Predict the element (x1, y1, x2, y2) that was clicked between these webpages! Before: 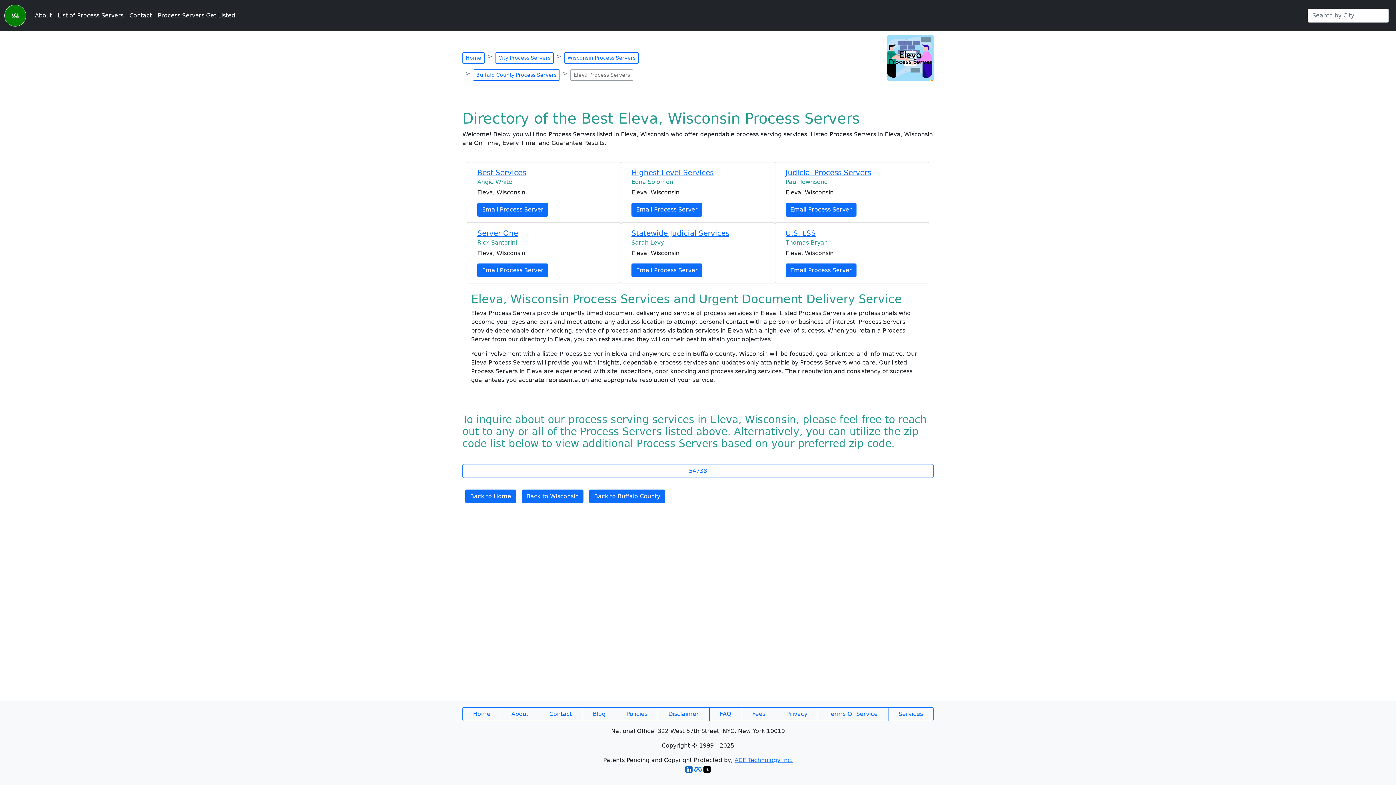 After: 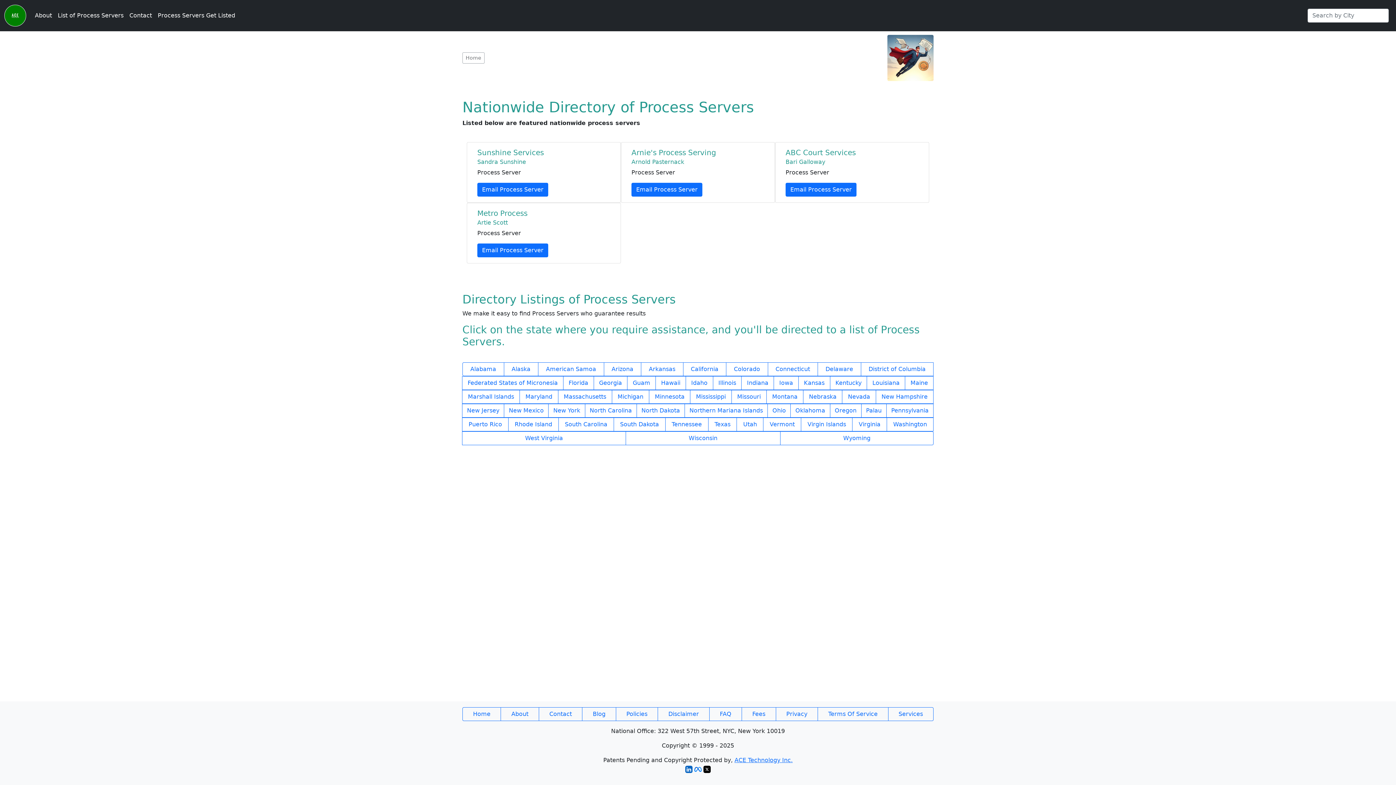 Action: label: Home bbox: (462, 52, 484, 63)